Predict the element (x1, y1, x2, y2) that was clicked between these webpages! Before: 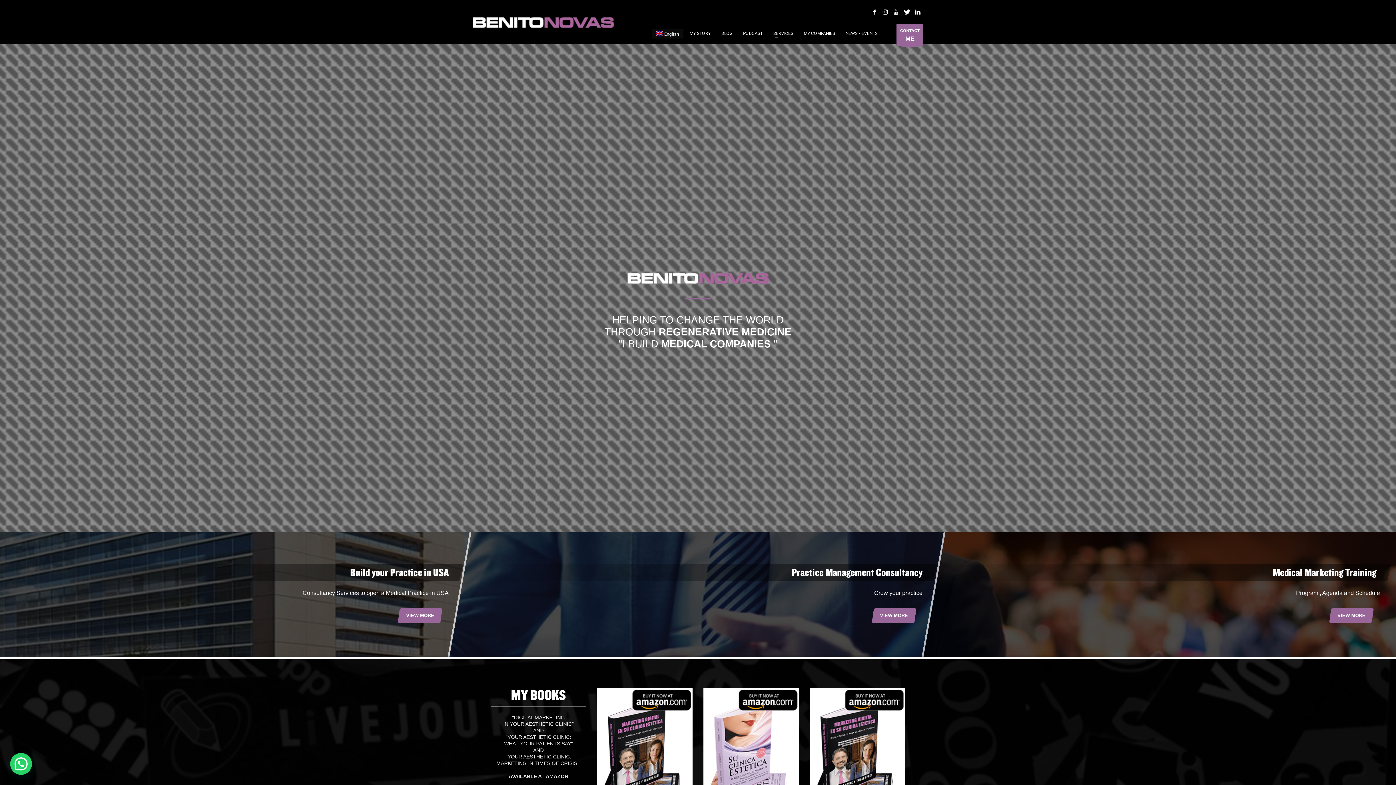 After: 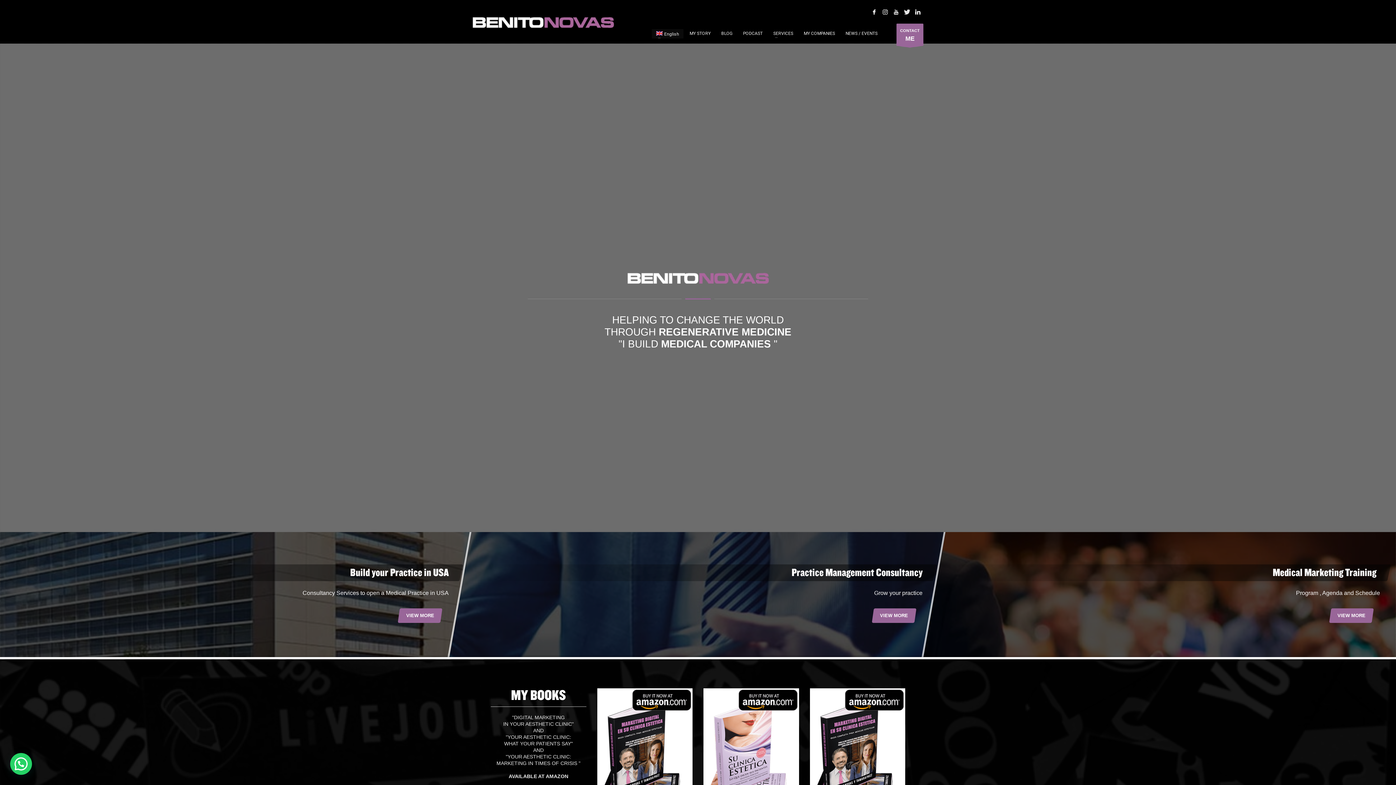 Action: bbox: (901, 6, 912, 17)